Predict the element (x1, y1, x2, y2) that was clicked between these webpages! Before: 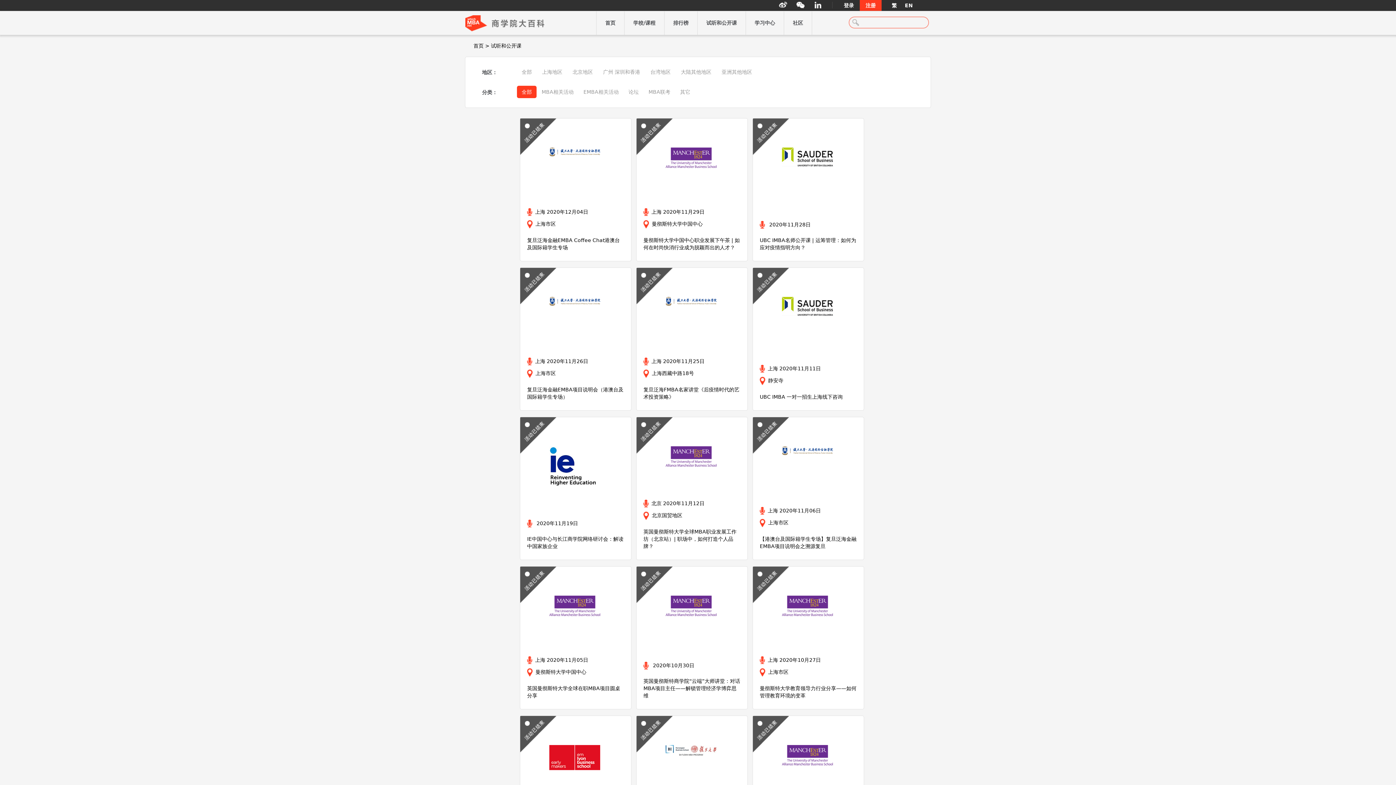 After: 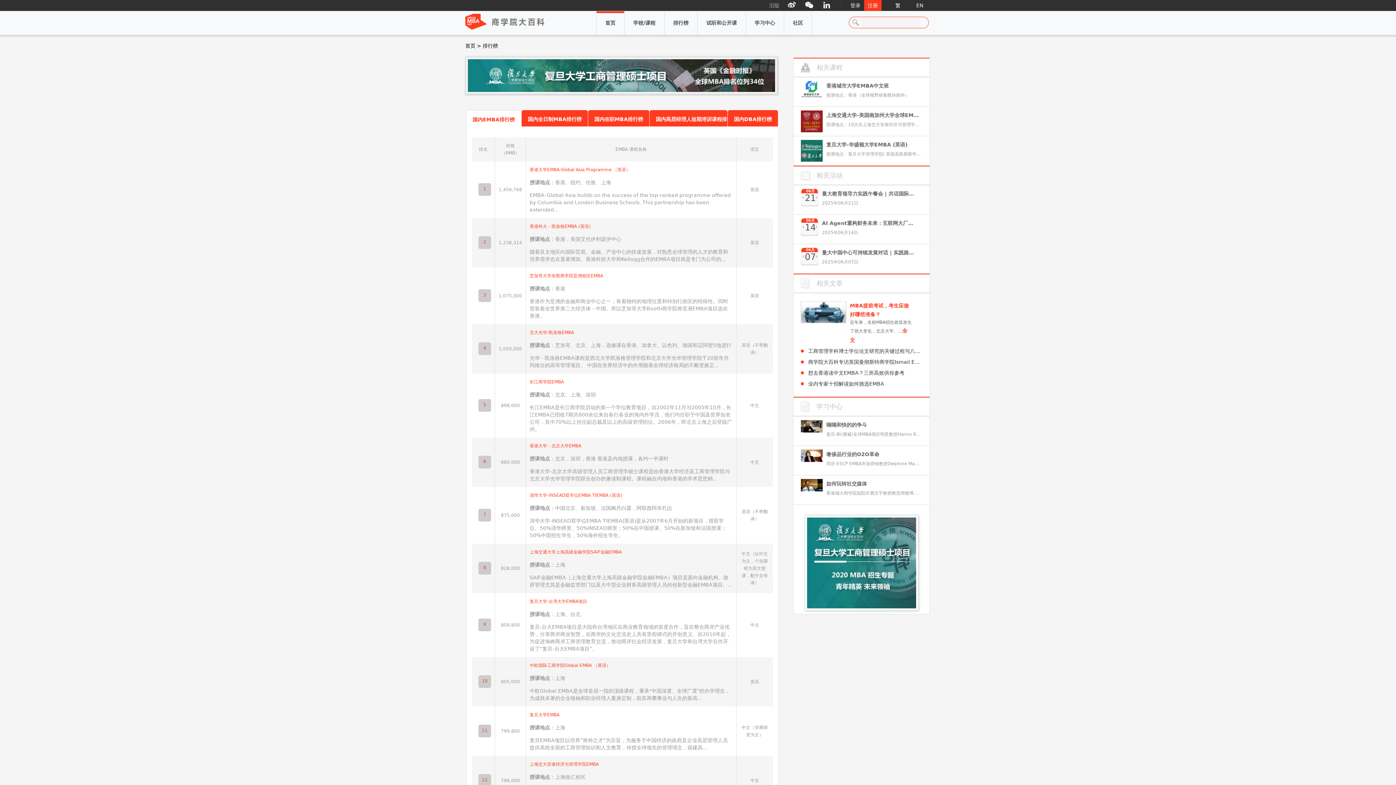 Action: bbox: (664, 11, 697, 34) label: 排行榜